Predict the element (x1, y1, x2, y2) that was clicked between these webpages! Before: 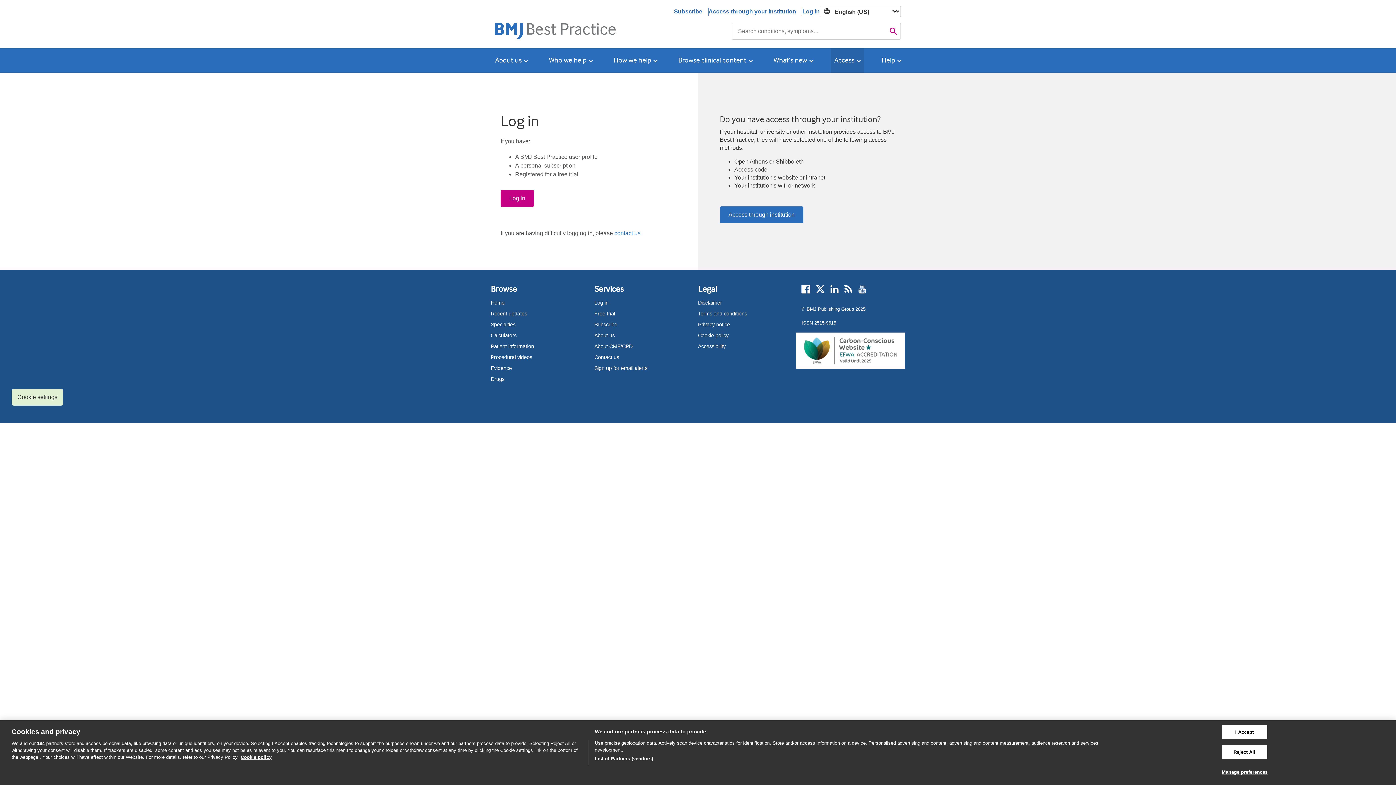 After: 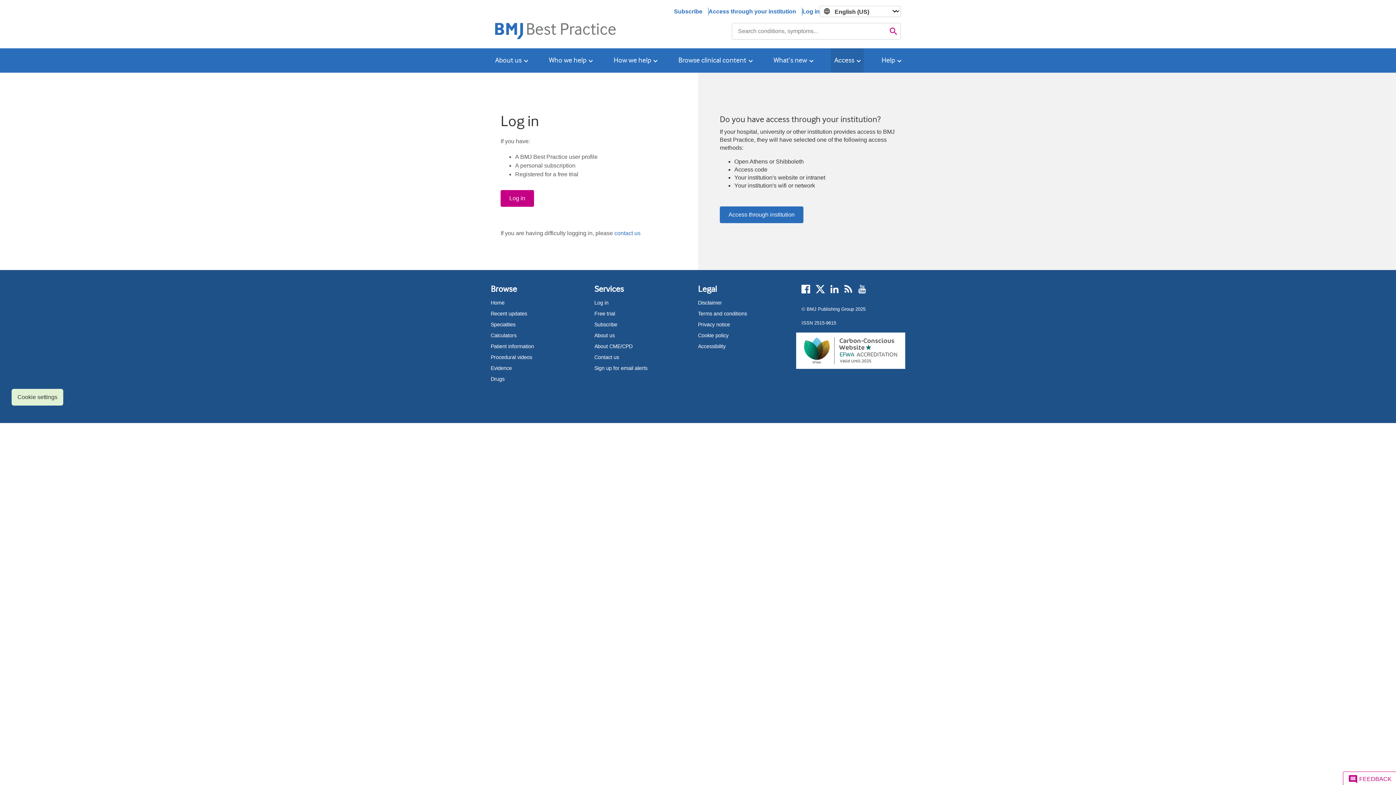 Action: bbox: (1222, 725, 1267, 739) label: I Accept